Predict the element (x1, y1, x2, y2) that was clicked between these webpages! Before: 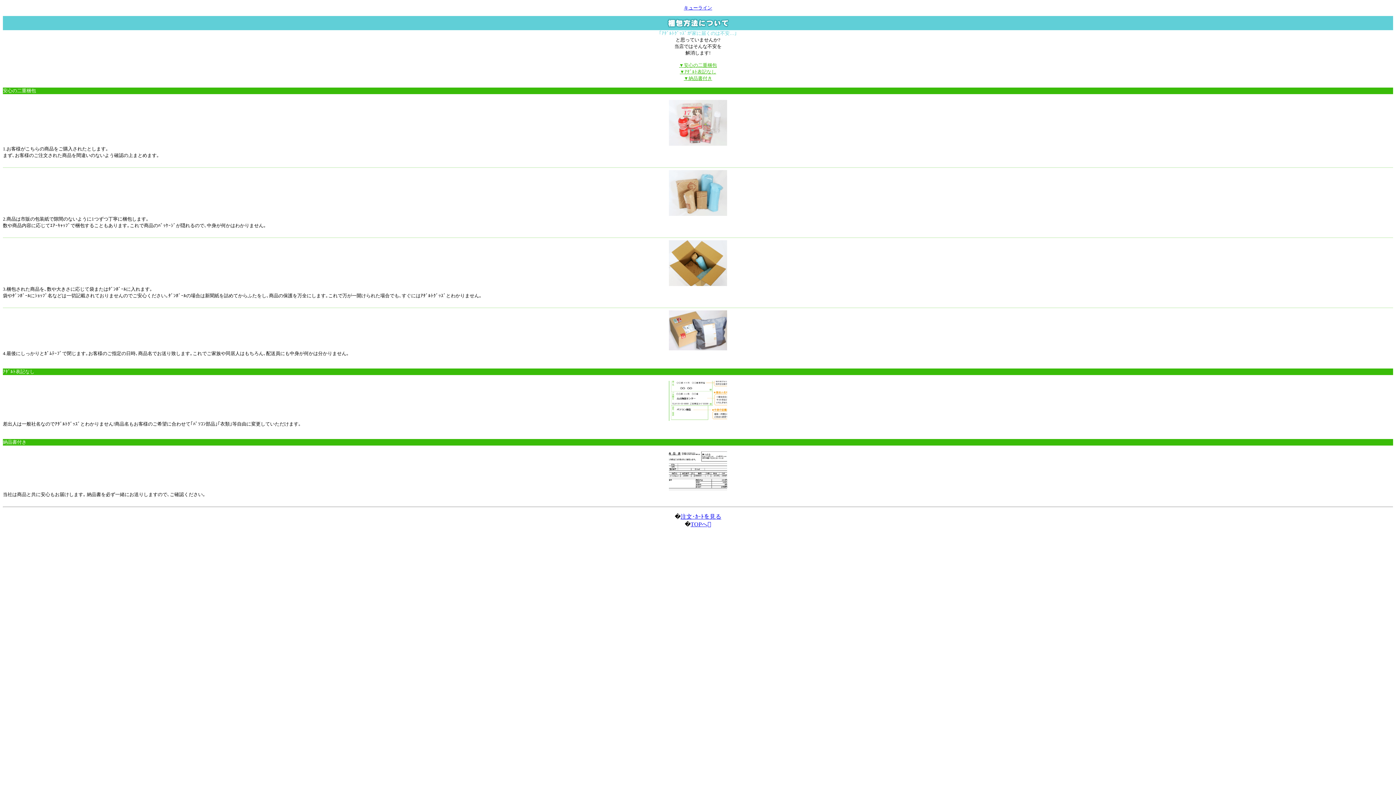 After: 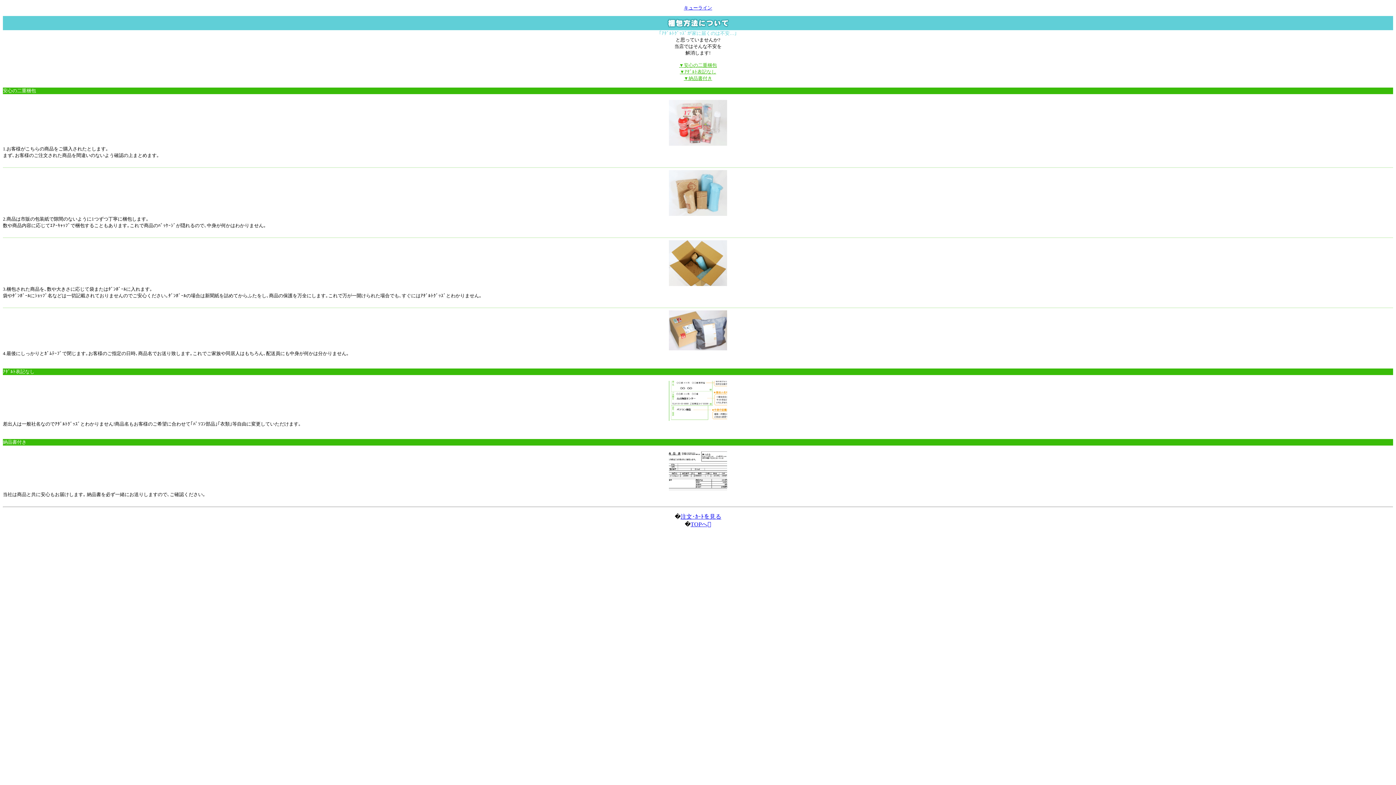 Action: bbox: (680, 69, 716, 74) label: ▼ｱﾀﾞﾙﾄ表記なし